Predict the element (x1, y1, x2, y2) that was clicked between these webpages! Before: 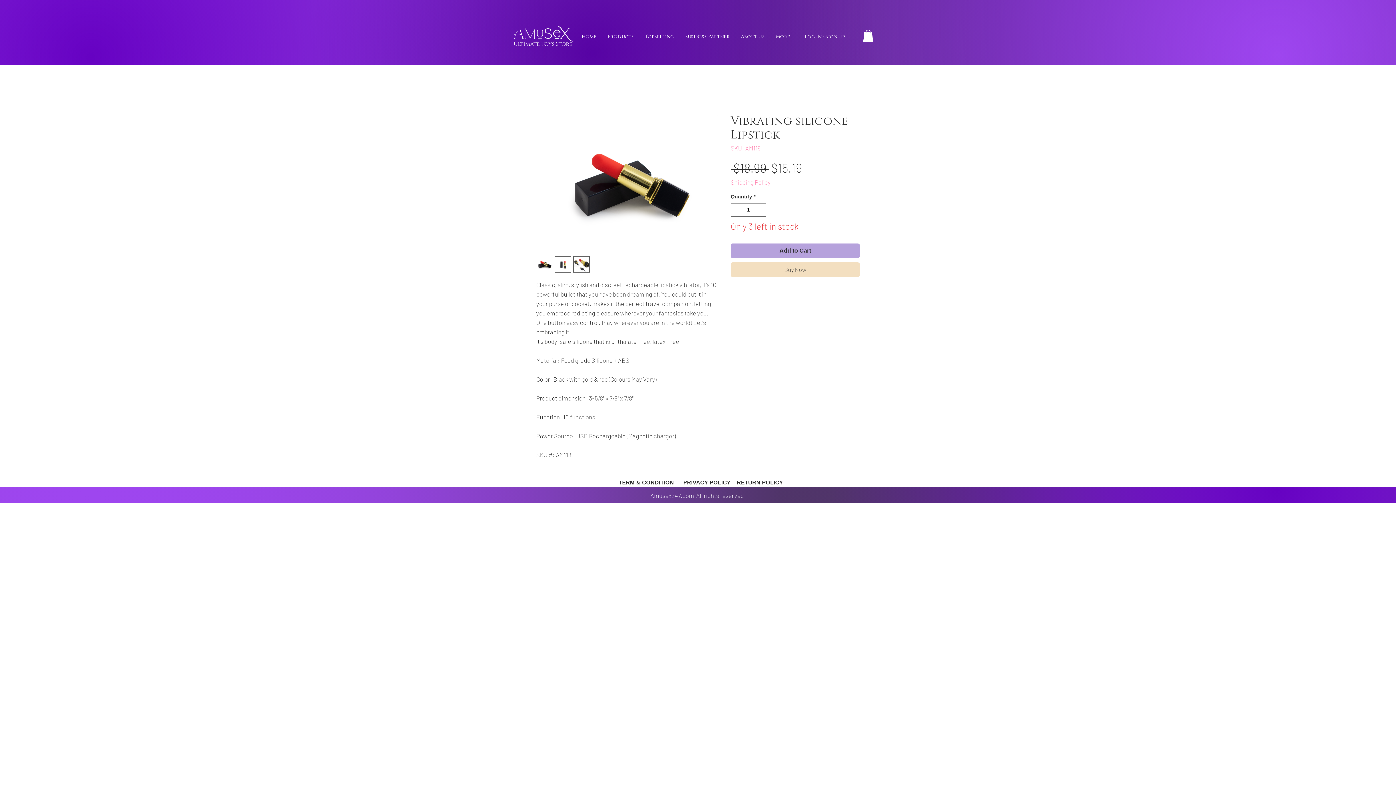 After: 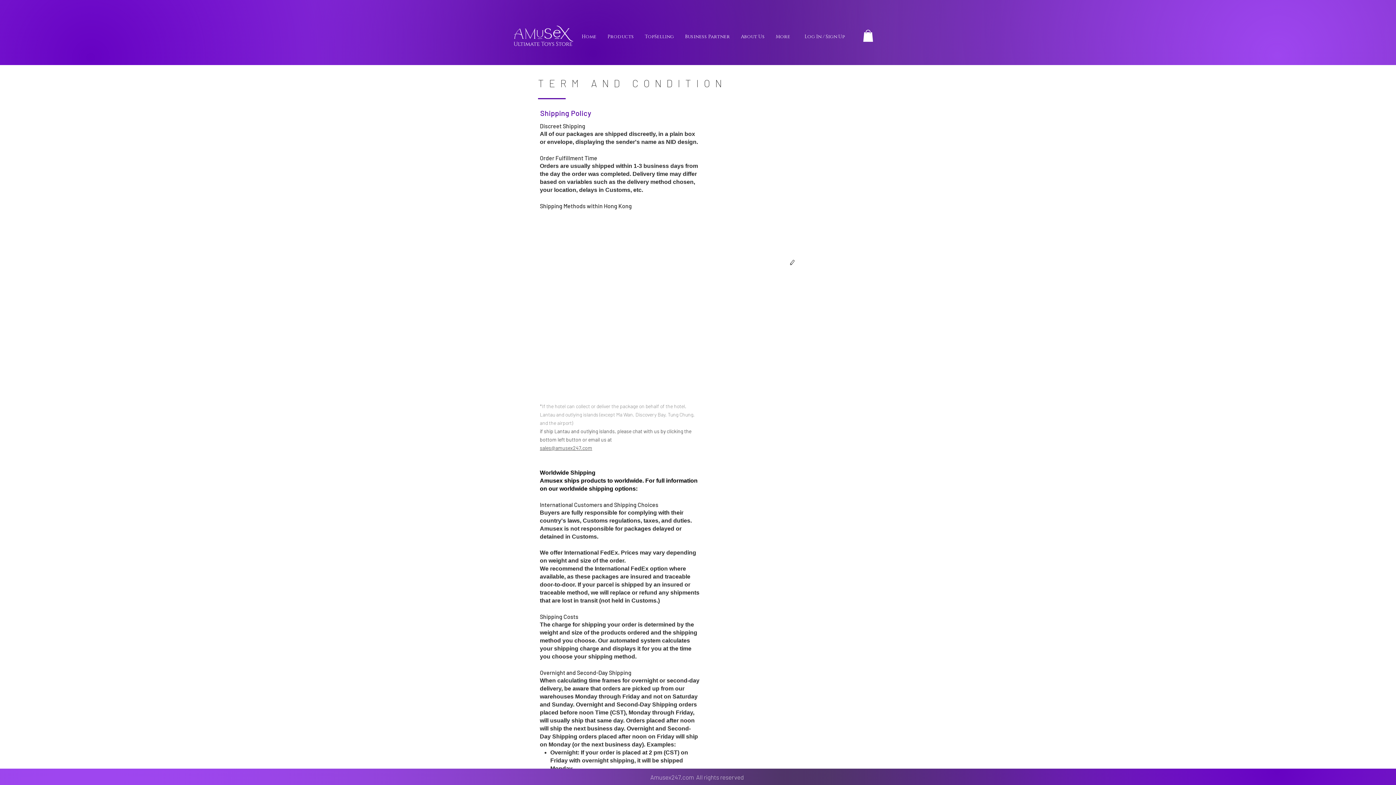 Action: bbox: (618, 479, 683, 485) label: TERM & CONDITION      